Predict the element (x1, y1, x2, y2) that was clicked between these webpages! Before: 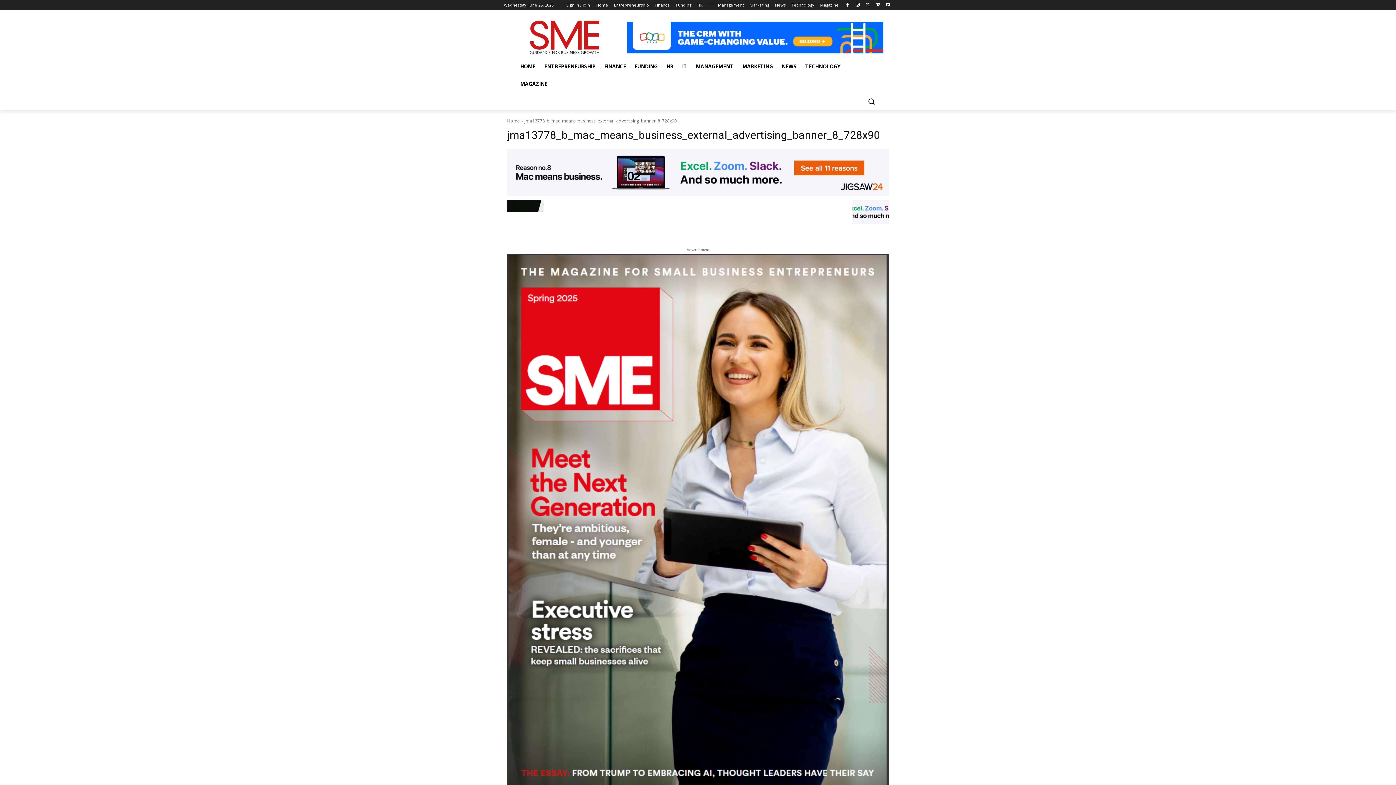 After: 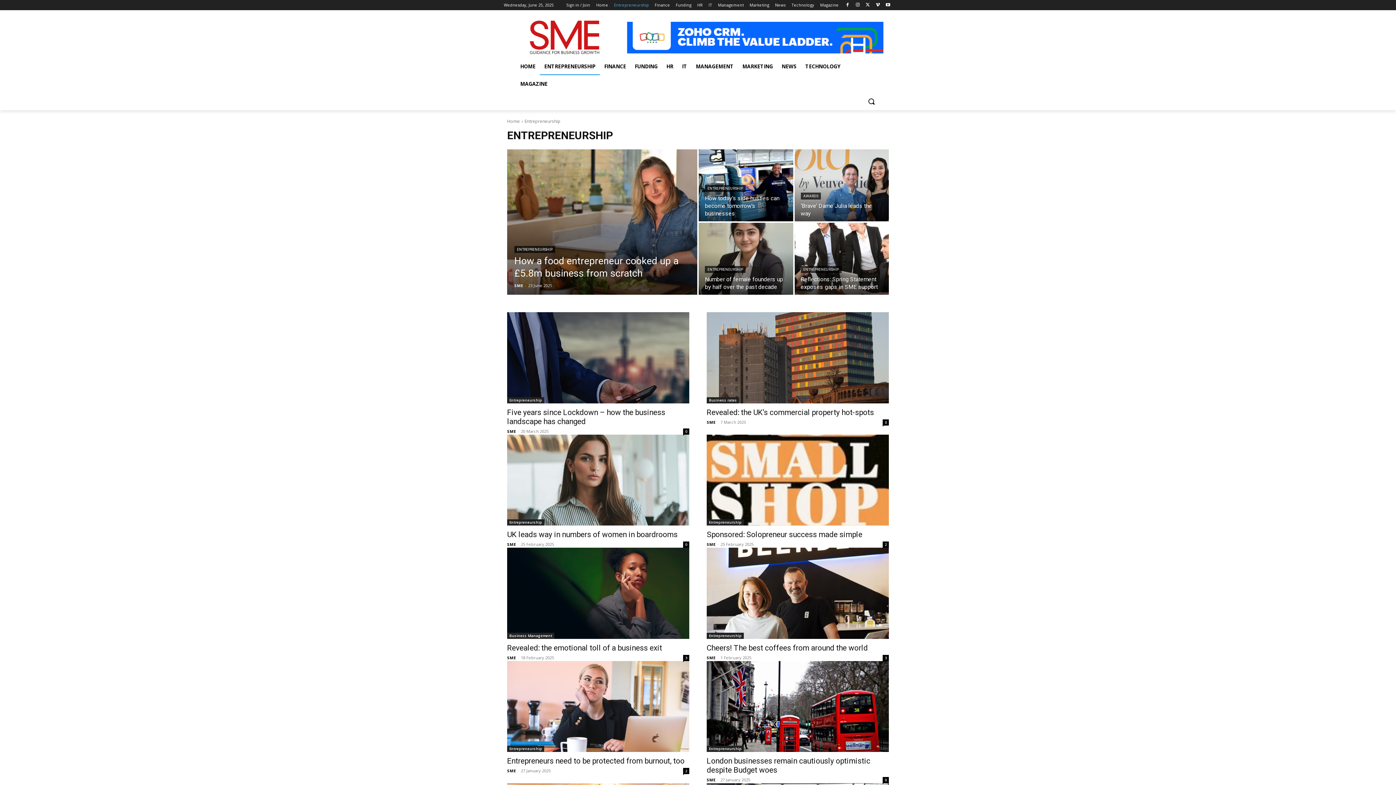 Action: bbox: (614, 0, 649, 10) label: Entrepreneurship